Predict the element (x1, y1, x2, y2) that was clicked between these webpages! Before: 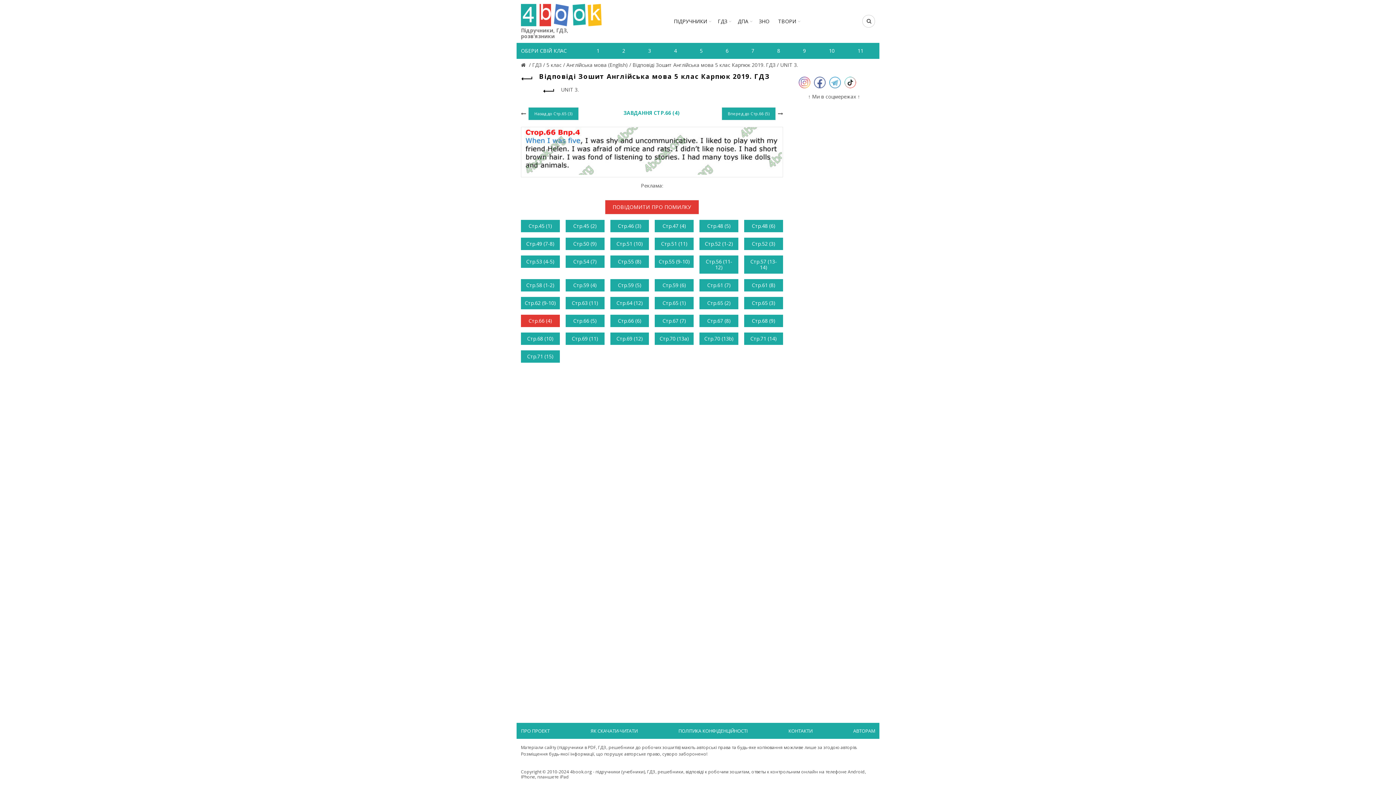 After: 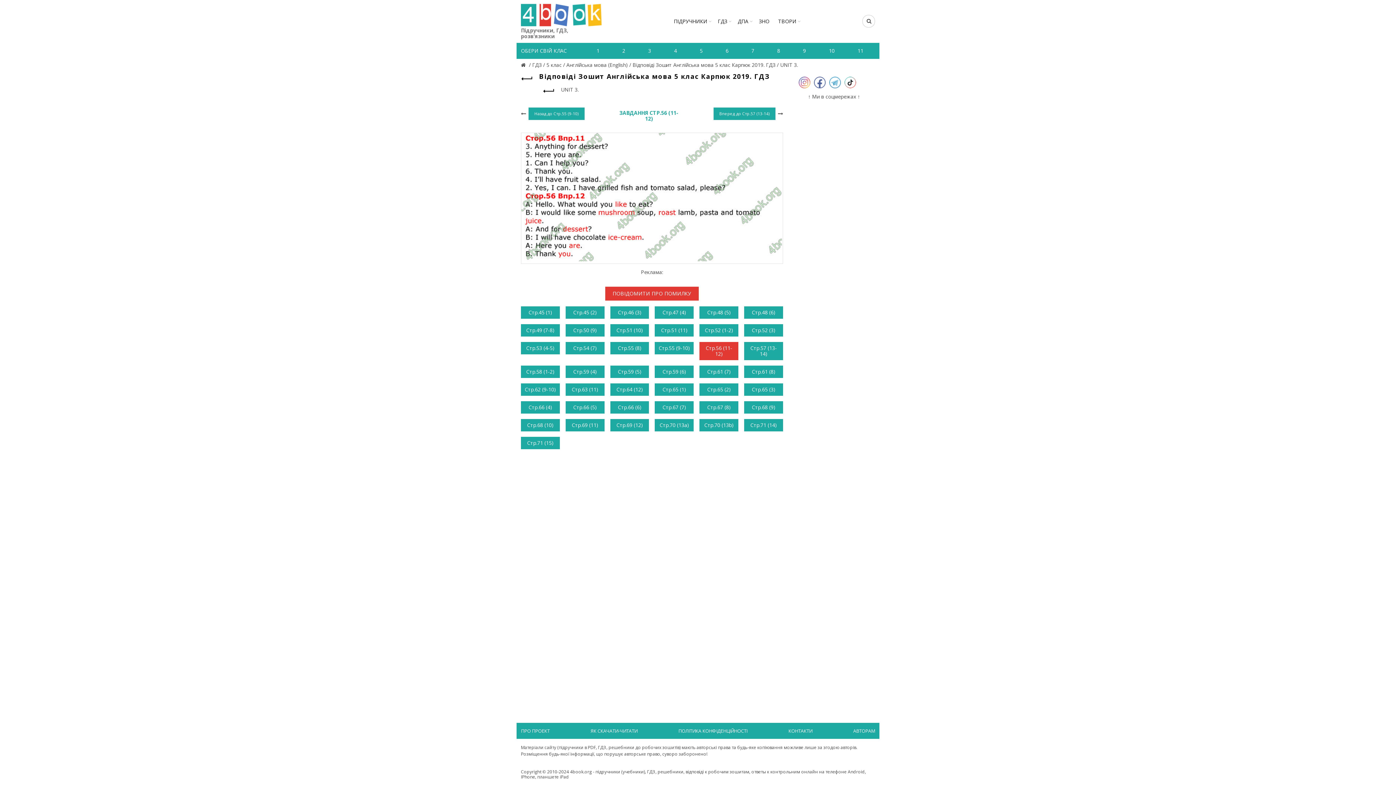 Action: bbox: (699, 255, 738, 273) label: Стр.56 (11-12)